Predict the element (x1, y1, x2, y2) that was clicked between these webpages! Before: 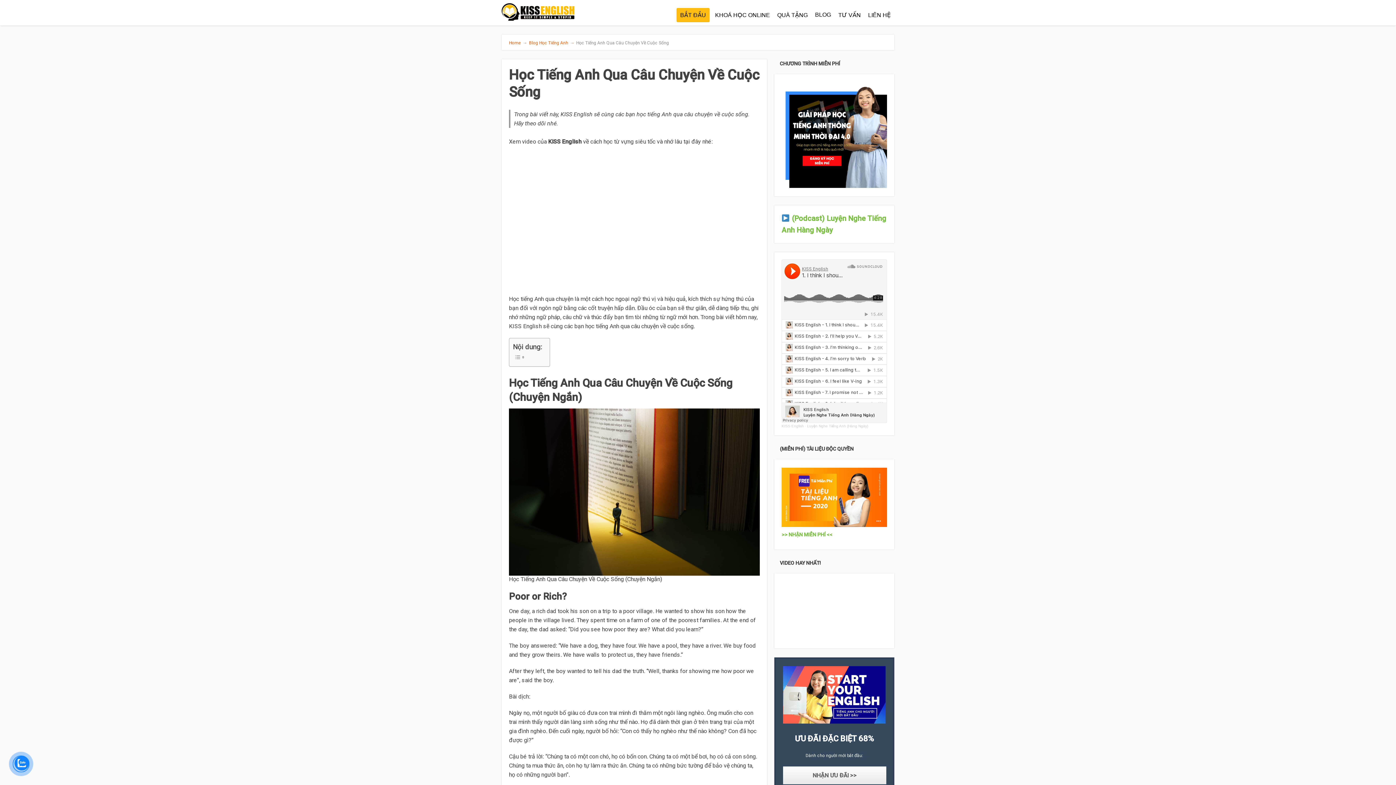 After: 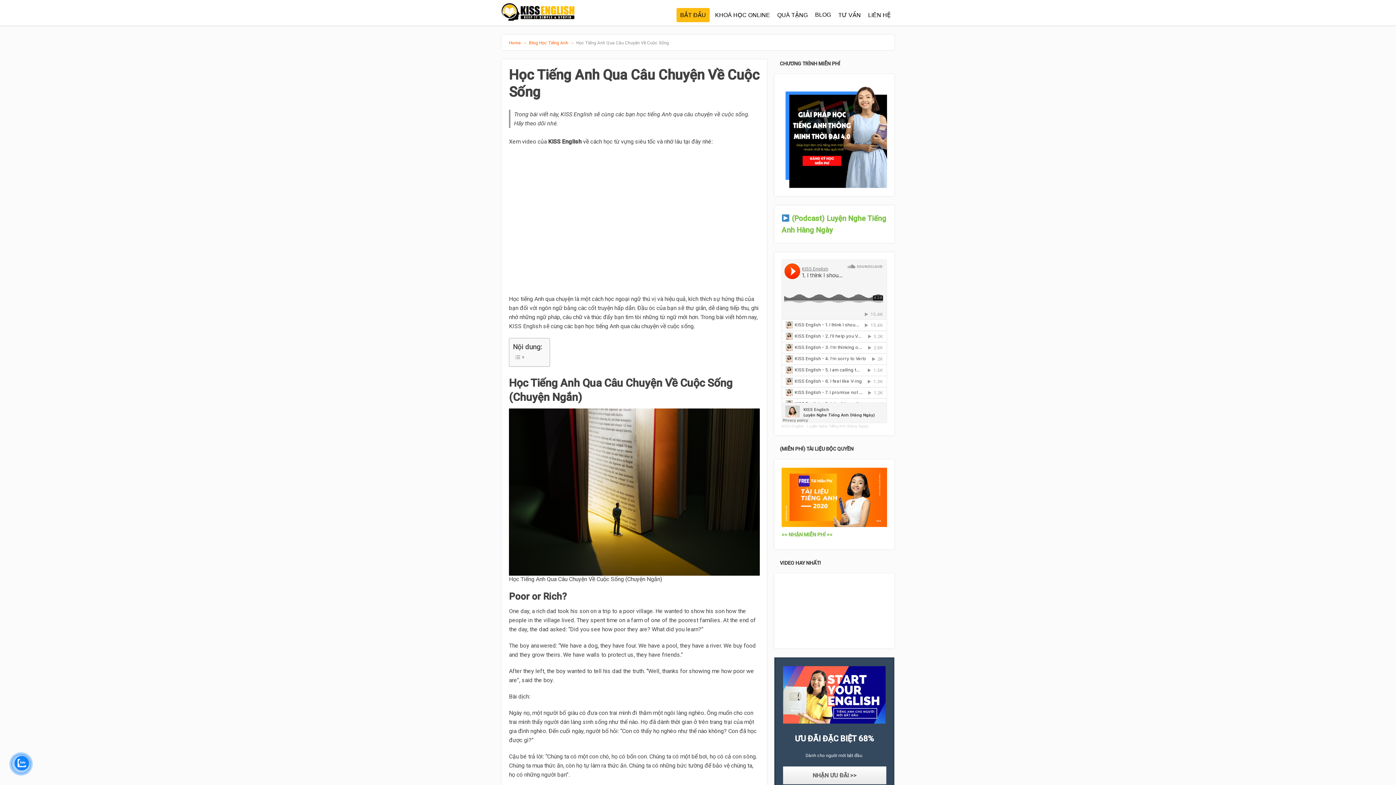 Action: bbox: (781, 183, 887, 189)